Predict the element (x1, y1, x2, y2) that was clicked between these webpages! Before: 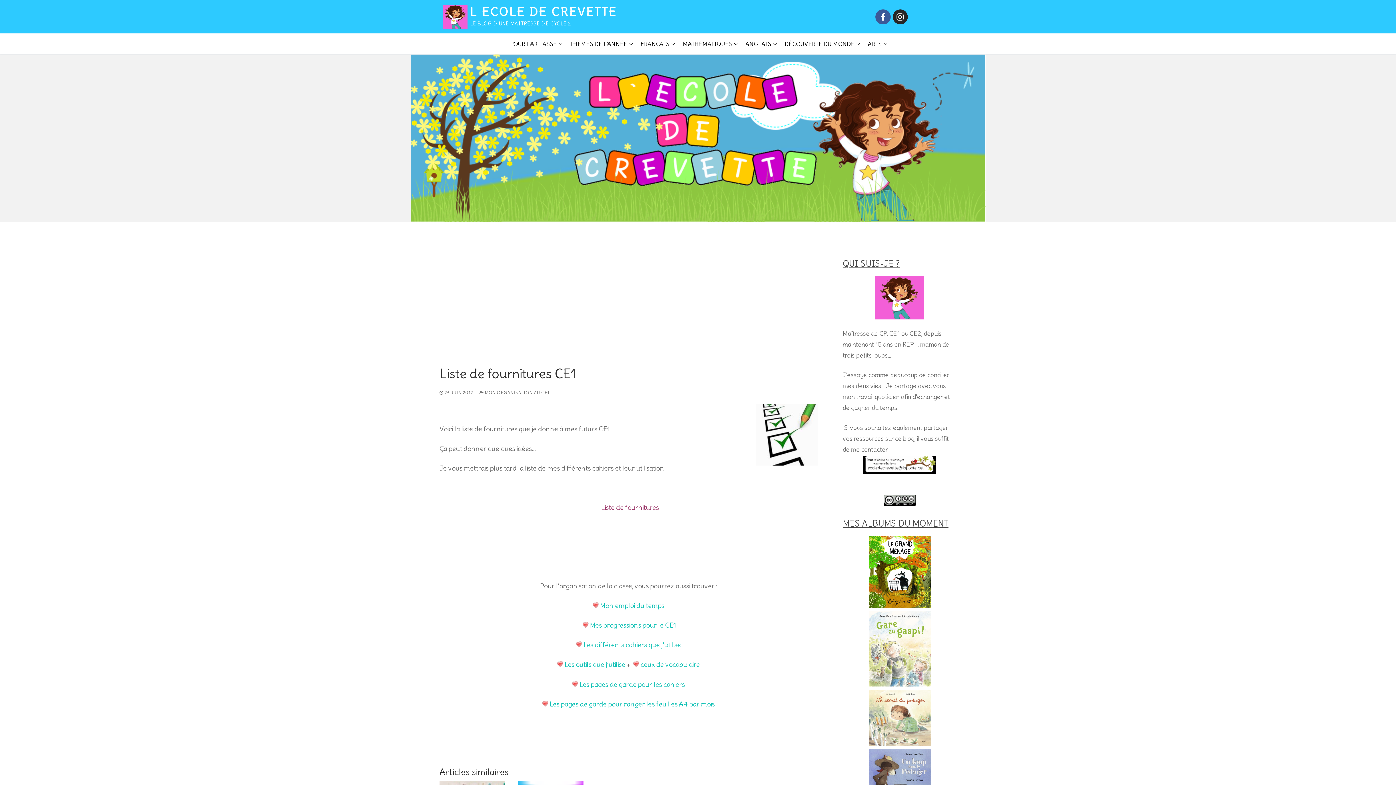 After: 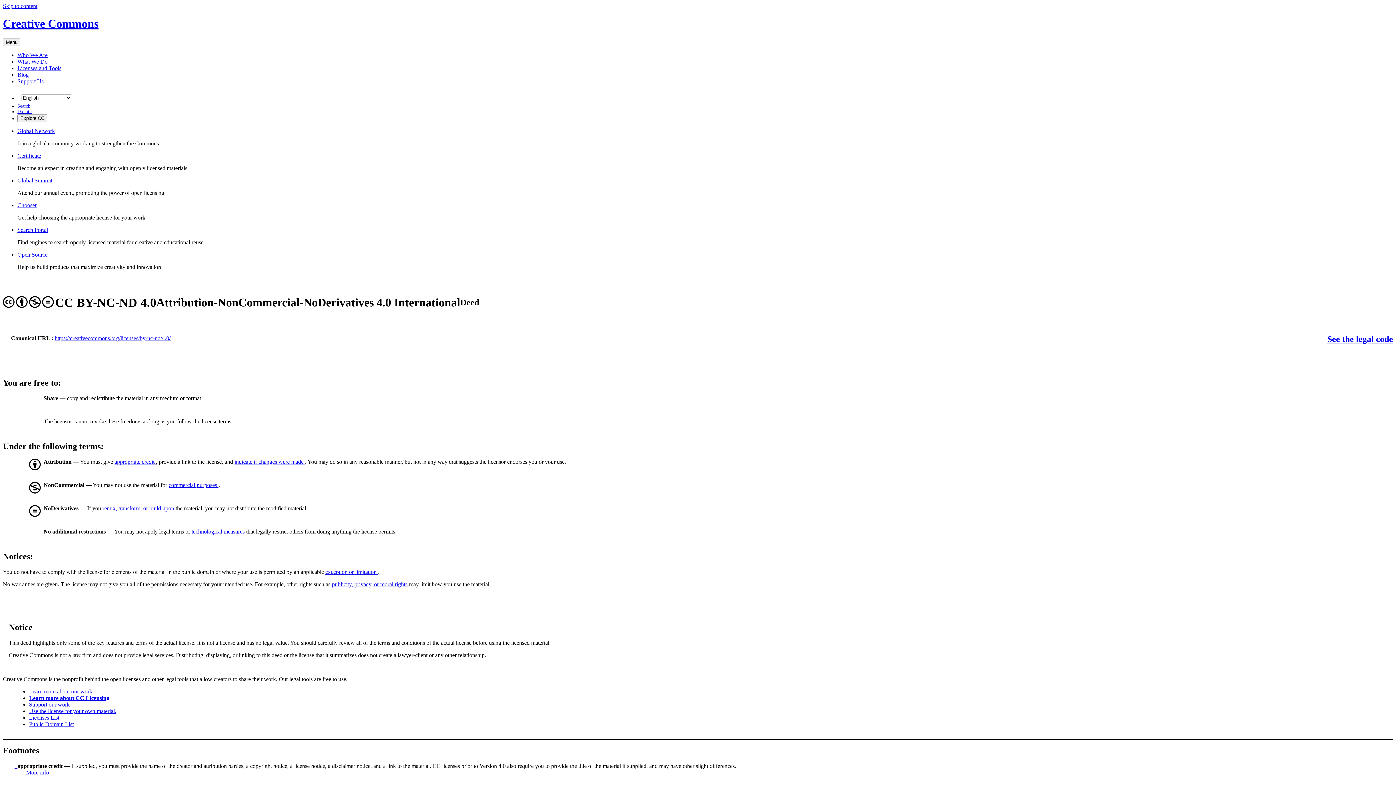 Action: bbox: (842, 494, 956, 506)